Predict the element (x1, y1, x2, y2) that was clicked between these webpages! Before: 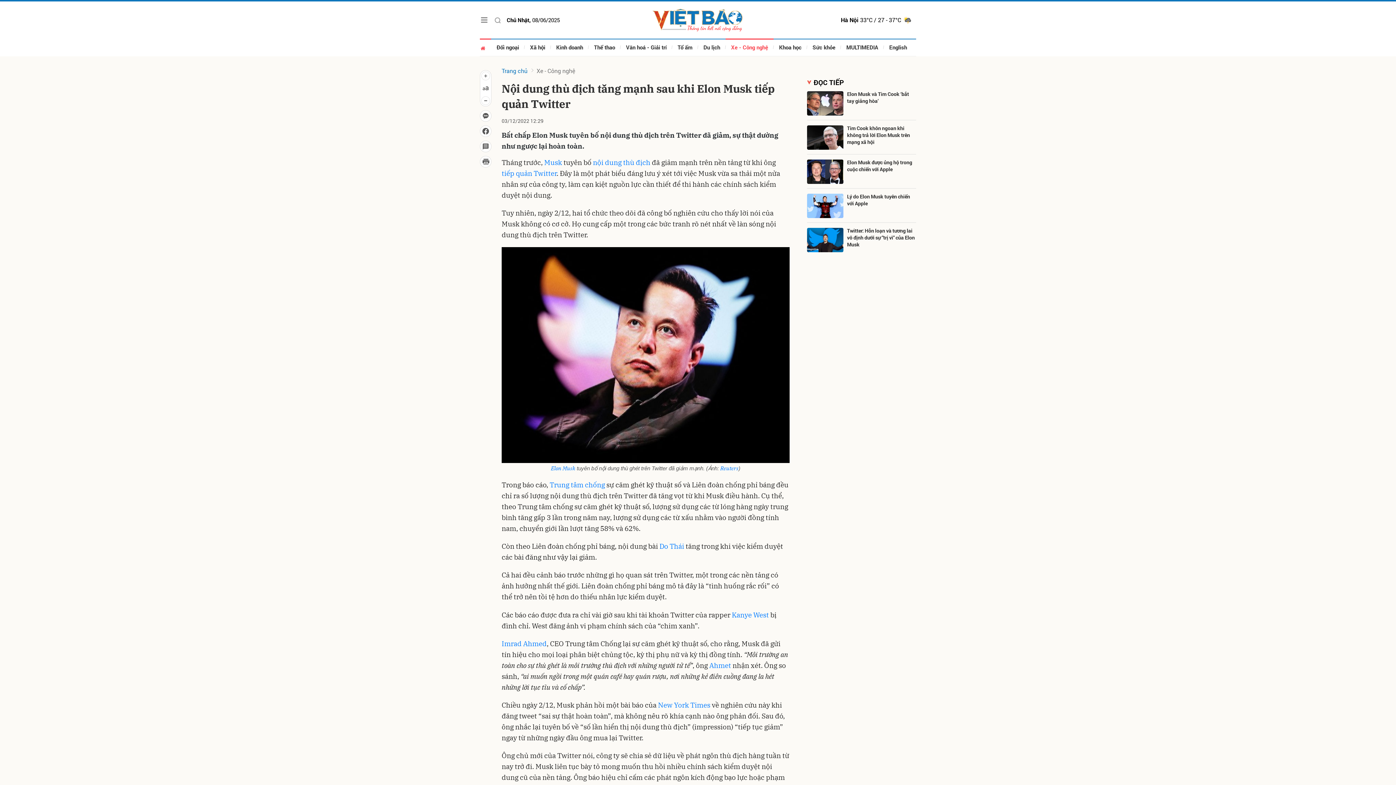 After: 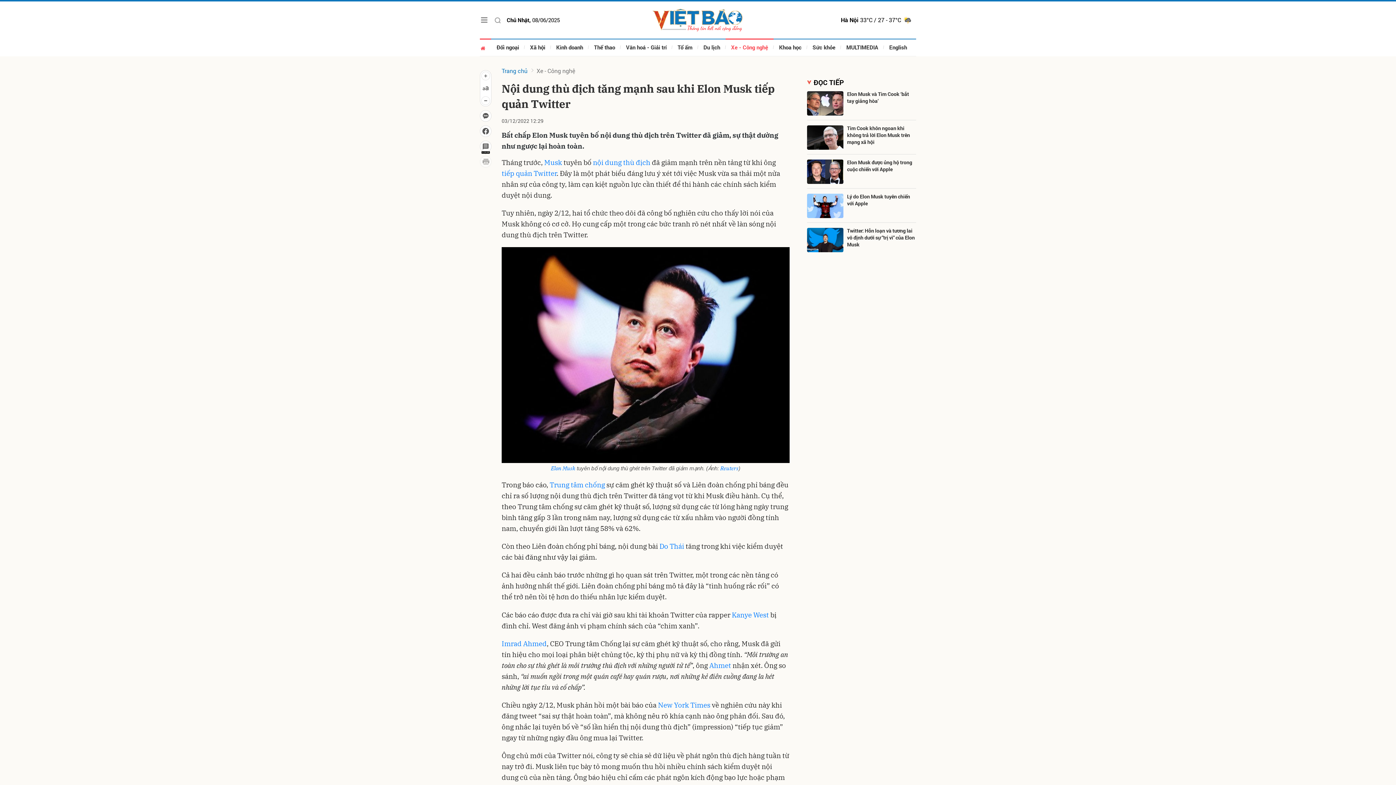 Action: label: In bài viết bbox: (480, 156, 491, 167)